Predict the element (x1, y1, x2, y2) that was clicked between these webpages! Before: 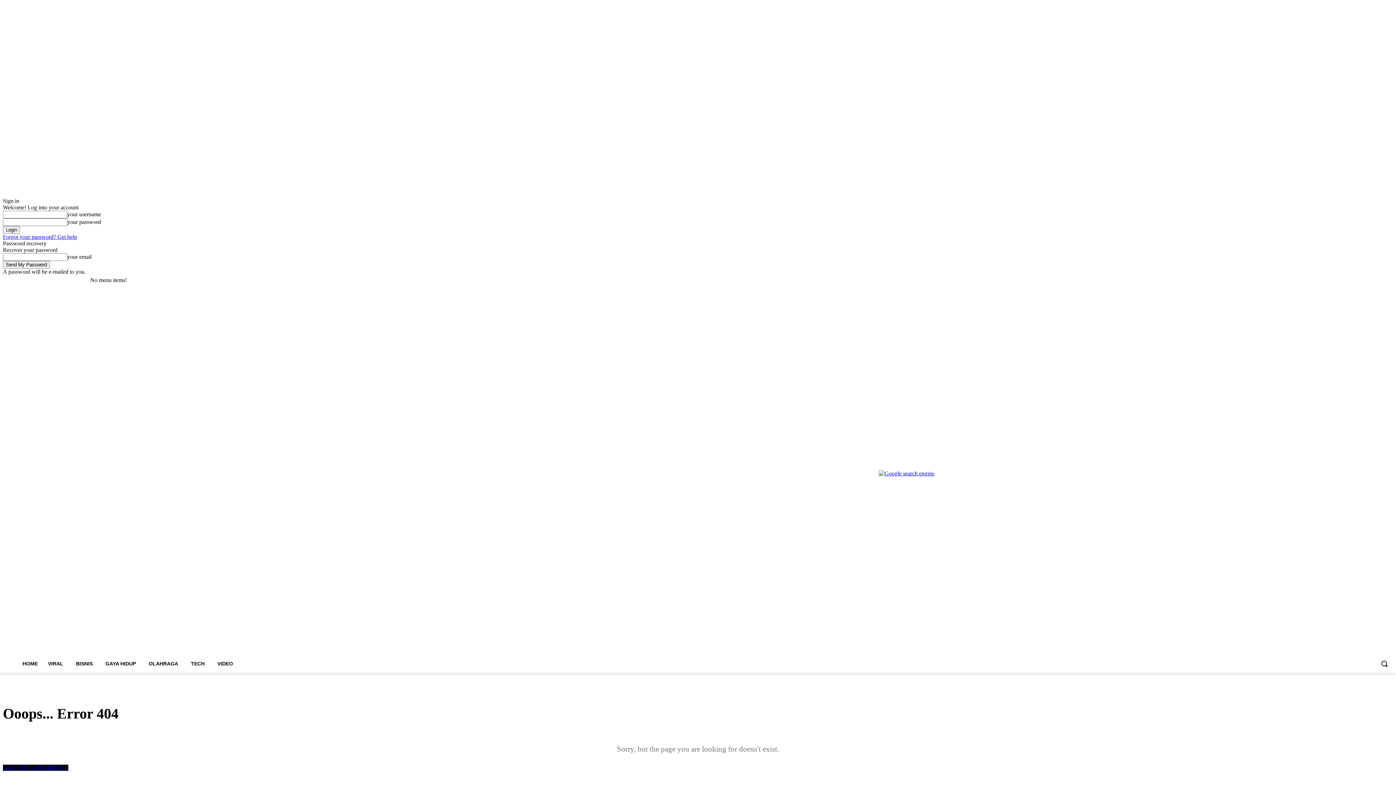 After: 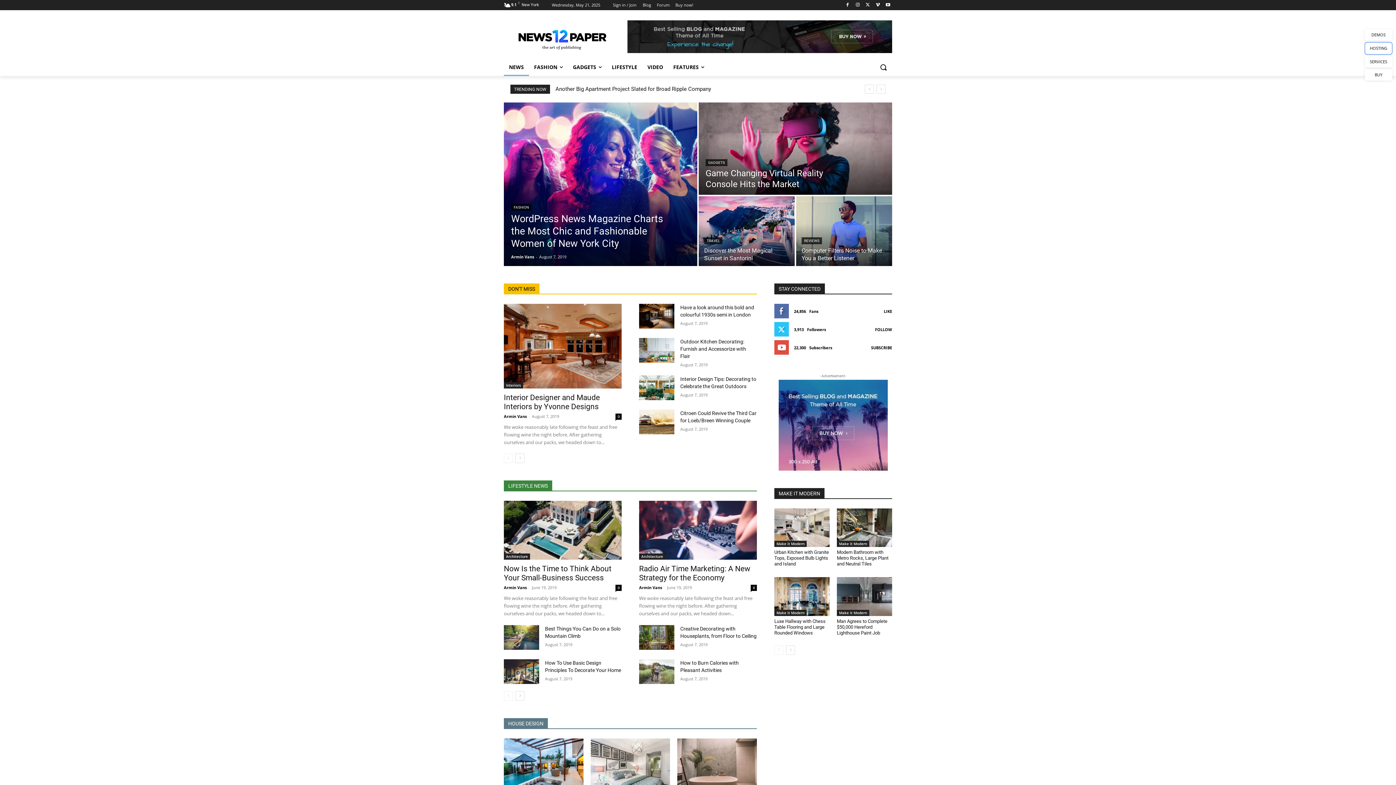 Action: label: GO TO THE HOMEPAGE bbox: (2, 765, 68, 771)